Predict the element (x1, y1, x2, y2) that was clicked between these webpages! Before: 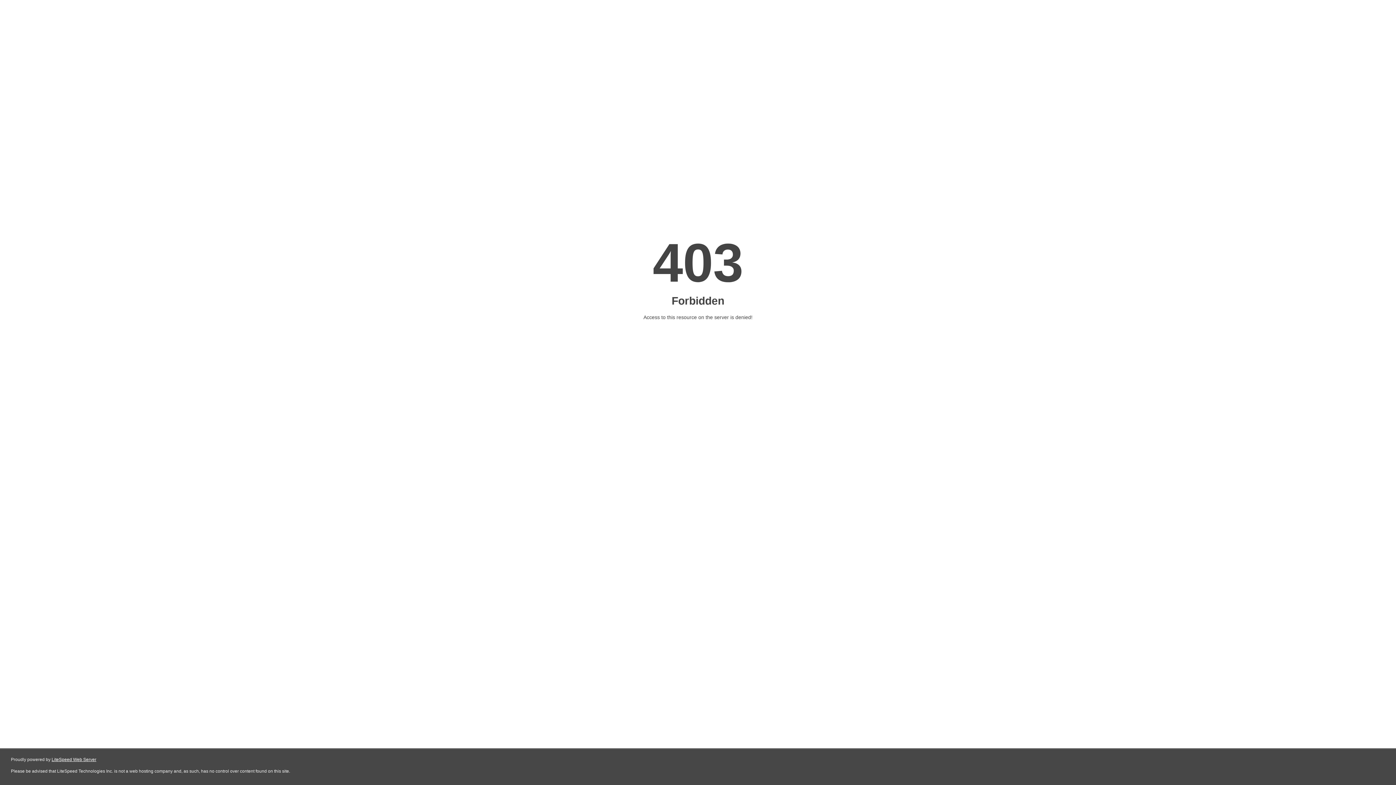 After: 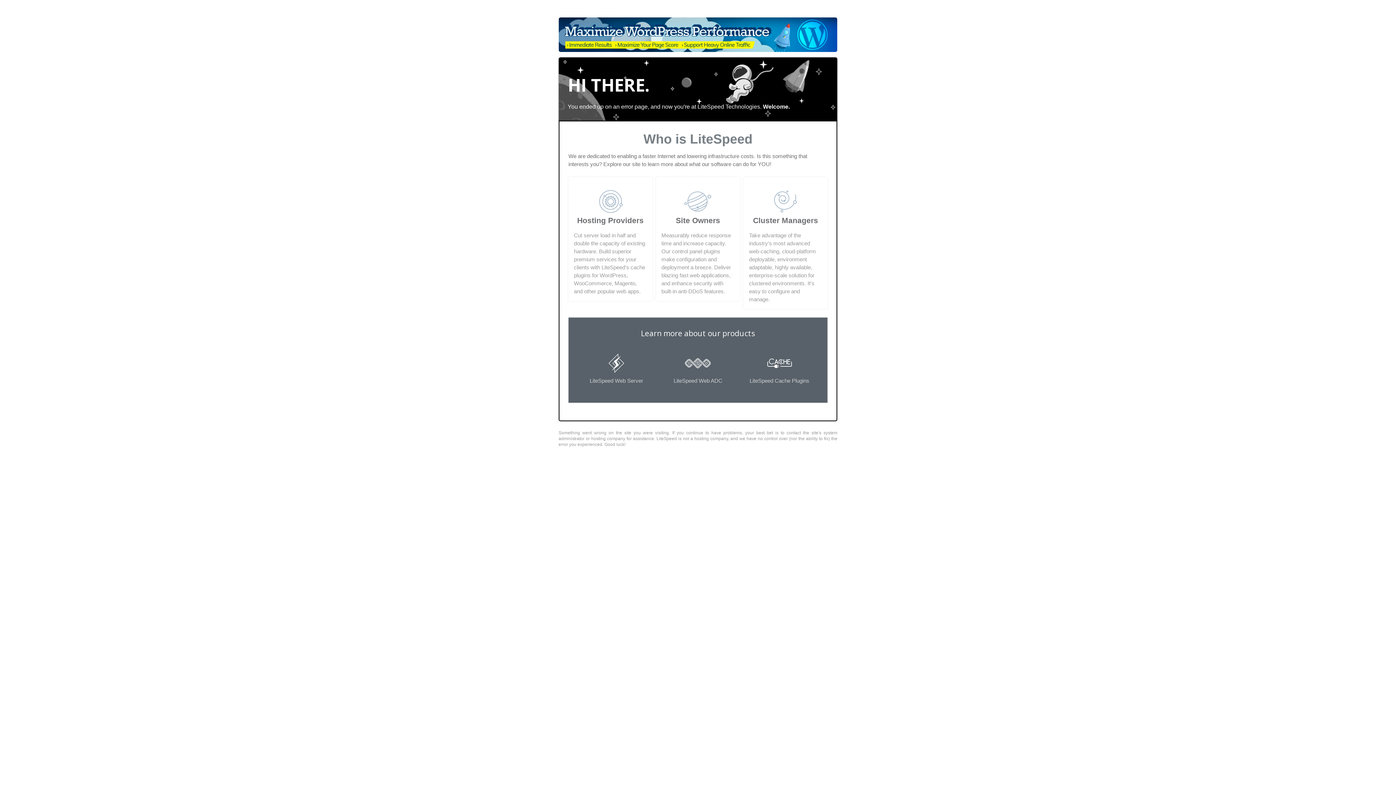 Action: bbox: (51, 757, 96, 762) label: LiteSpeed Web Server